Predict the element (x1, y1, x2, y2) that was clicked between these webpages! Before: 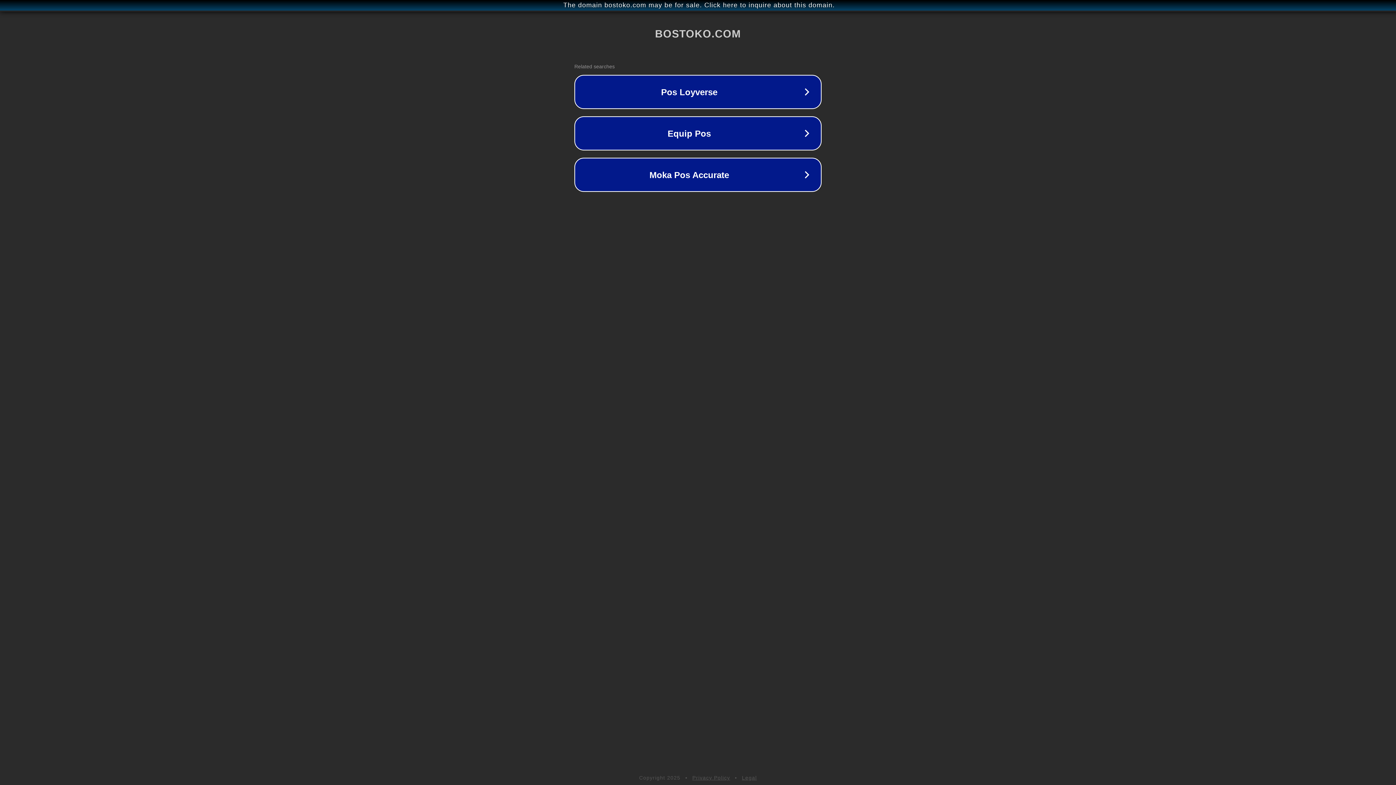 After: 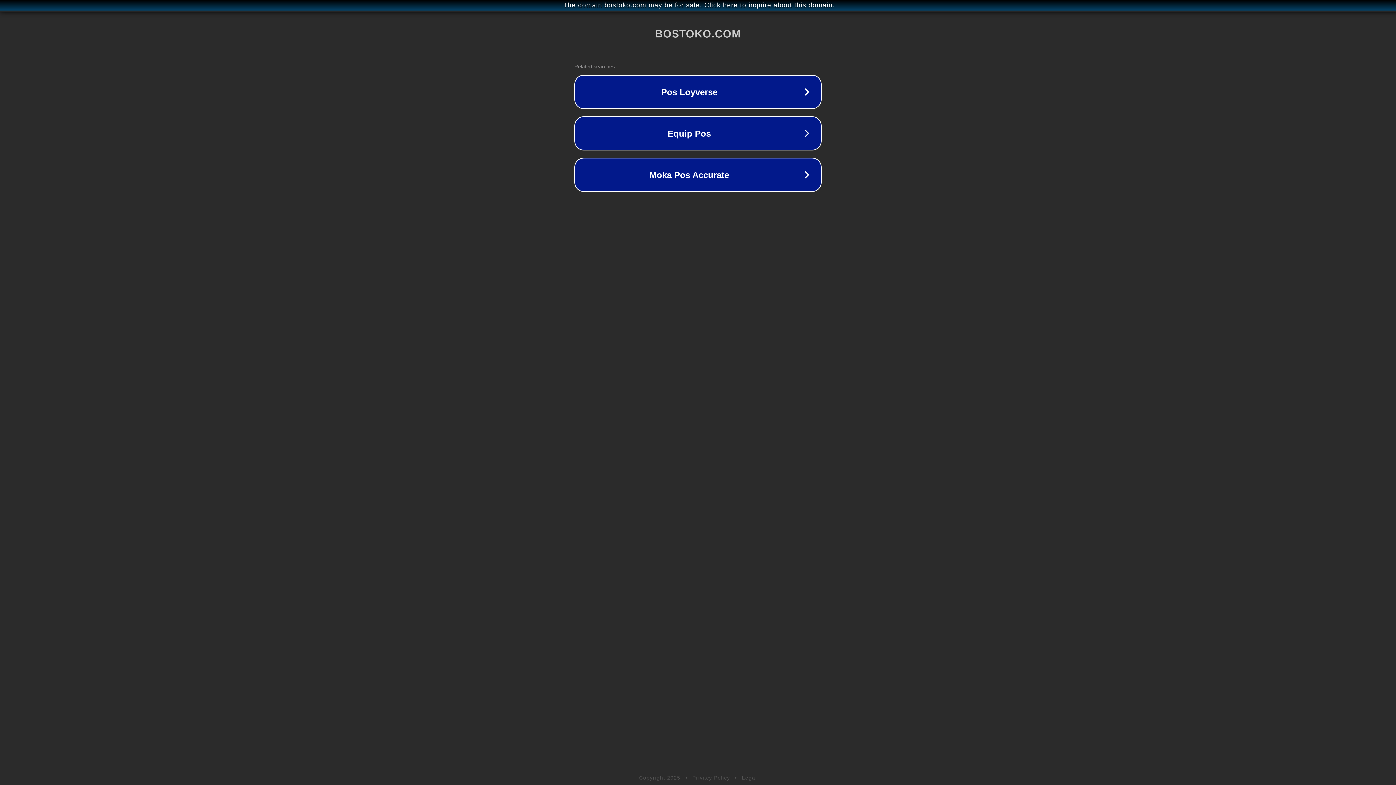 Action: label: Legal bbox: (742, 775, 757, 781)